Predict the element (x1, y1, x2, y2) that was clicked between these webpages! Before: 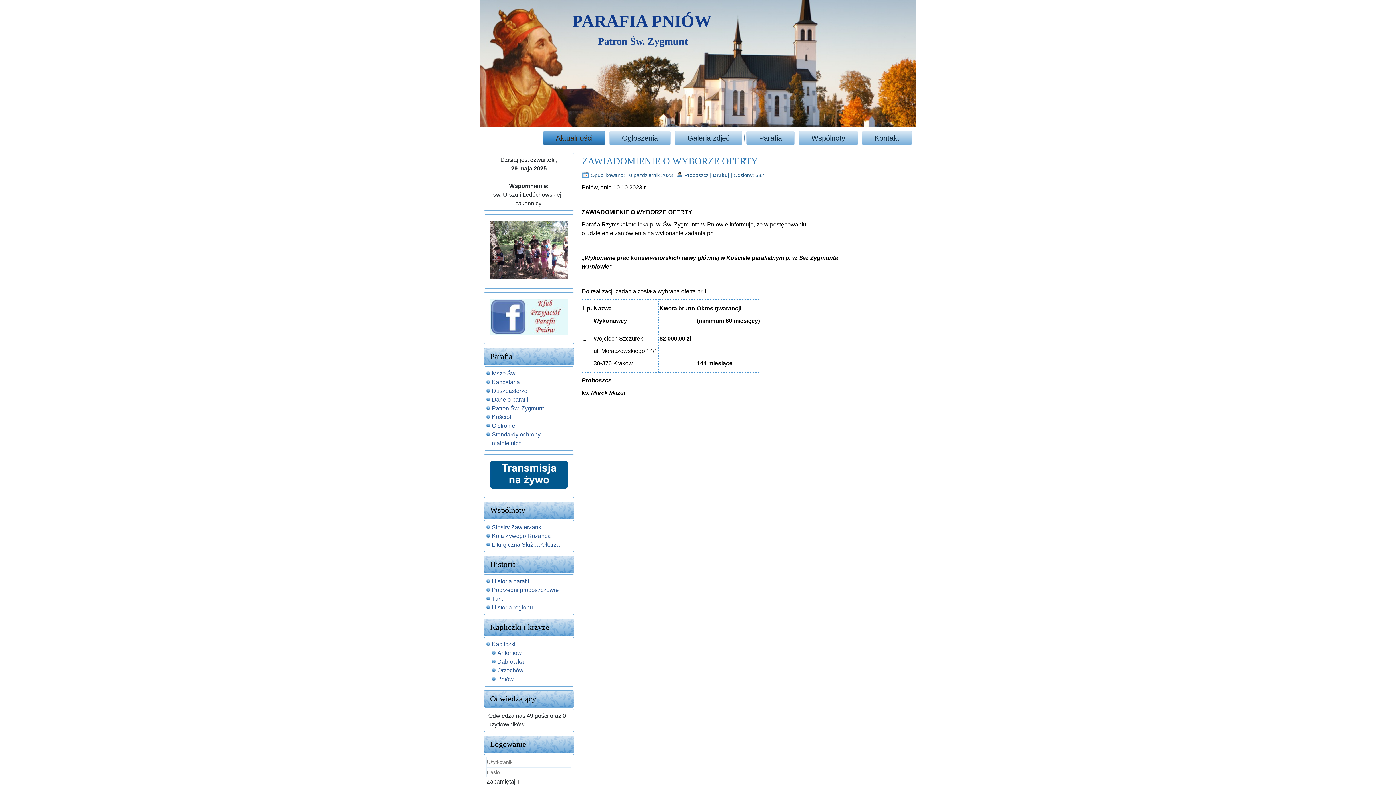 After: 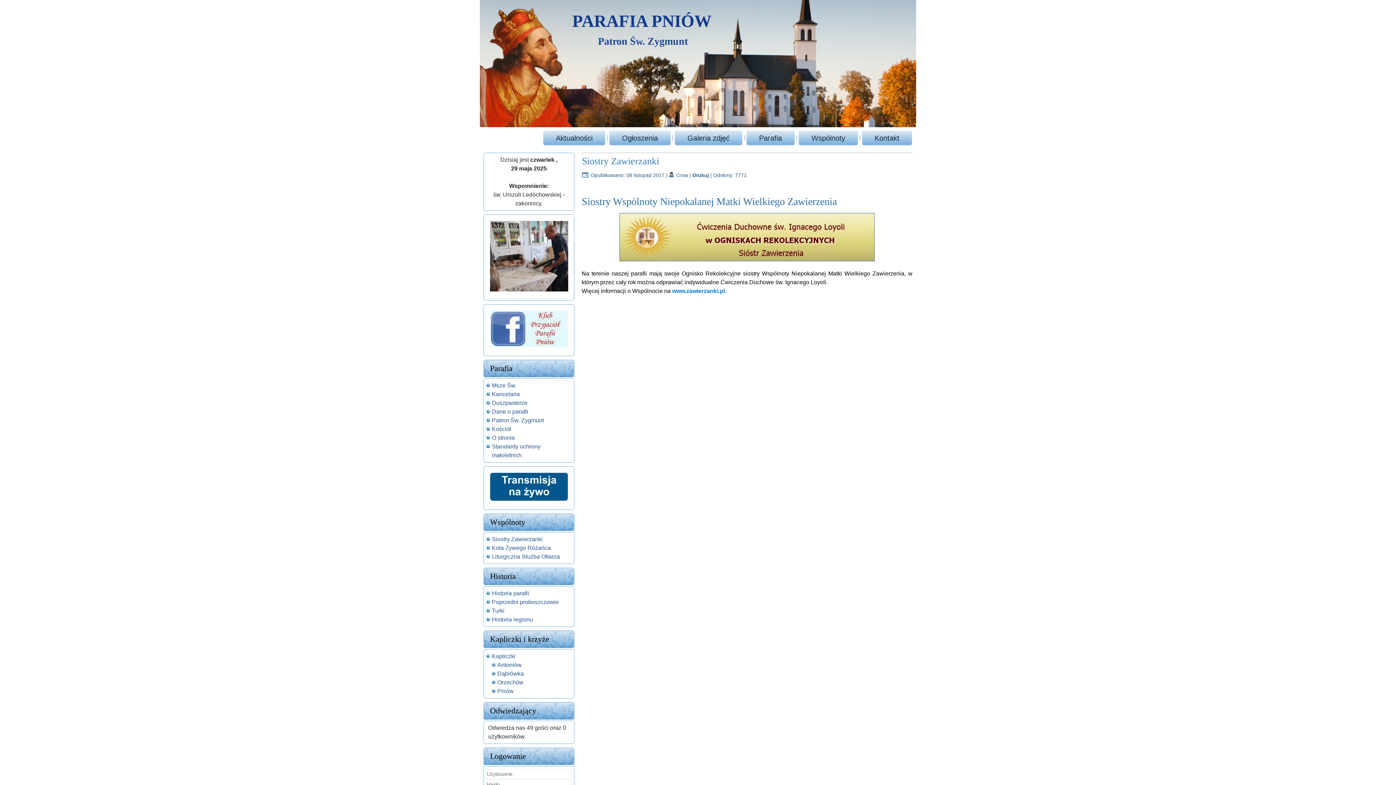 Action: bbox: (492, 524, 542, 530) label: Siostry Zawierzanki